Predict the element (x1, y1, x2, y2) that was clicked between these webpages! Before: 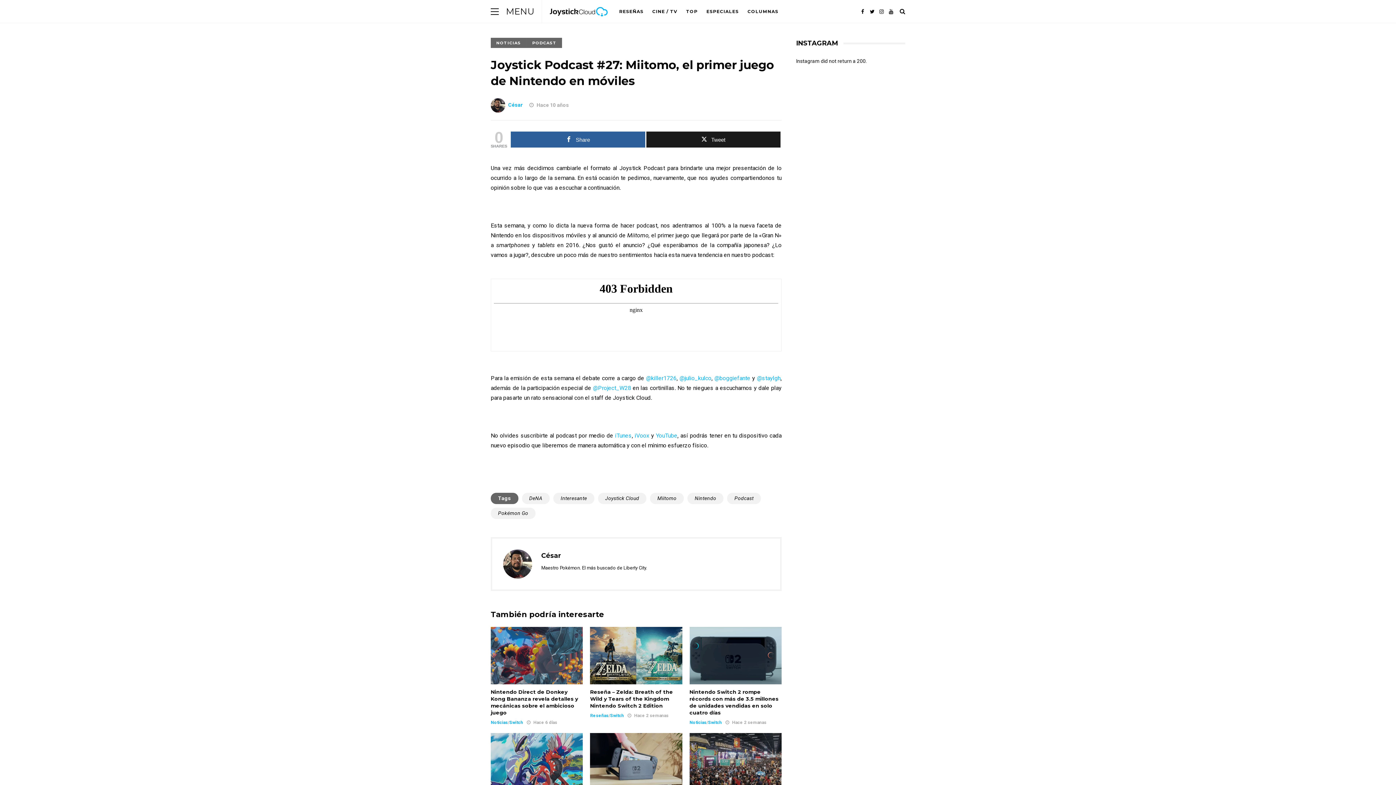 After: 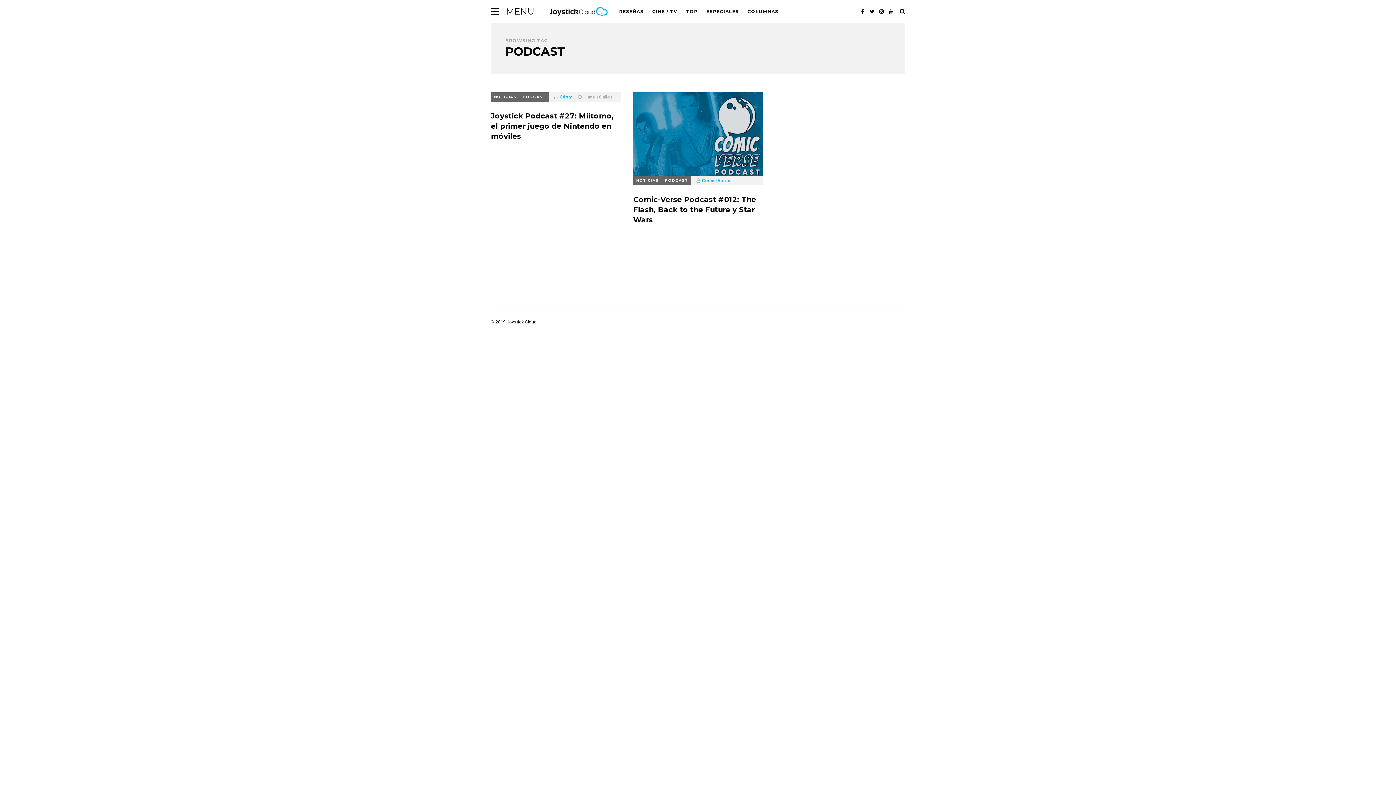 Action: label: Podcast bbox: (727, 493, 761, 504)